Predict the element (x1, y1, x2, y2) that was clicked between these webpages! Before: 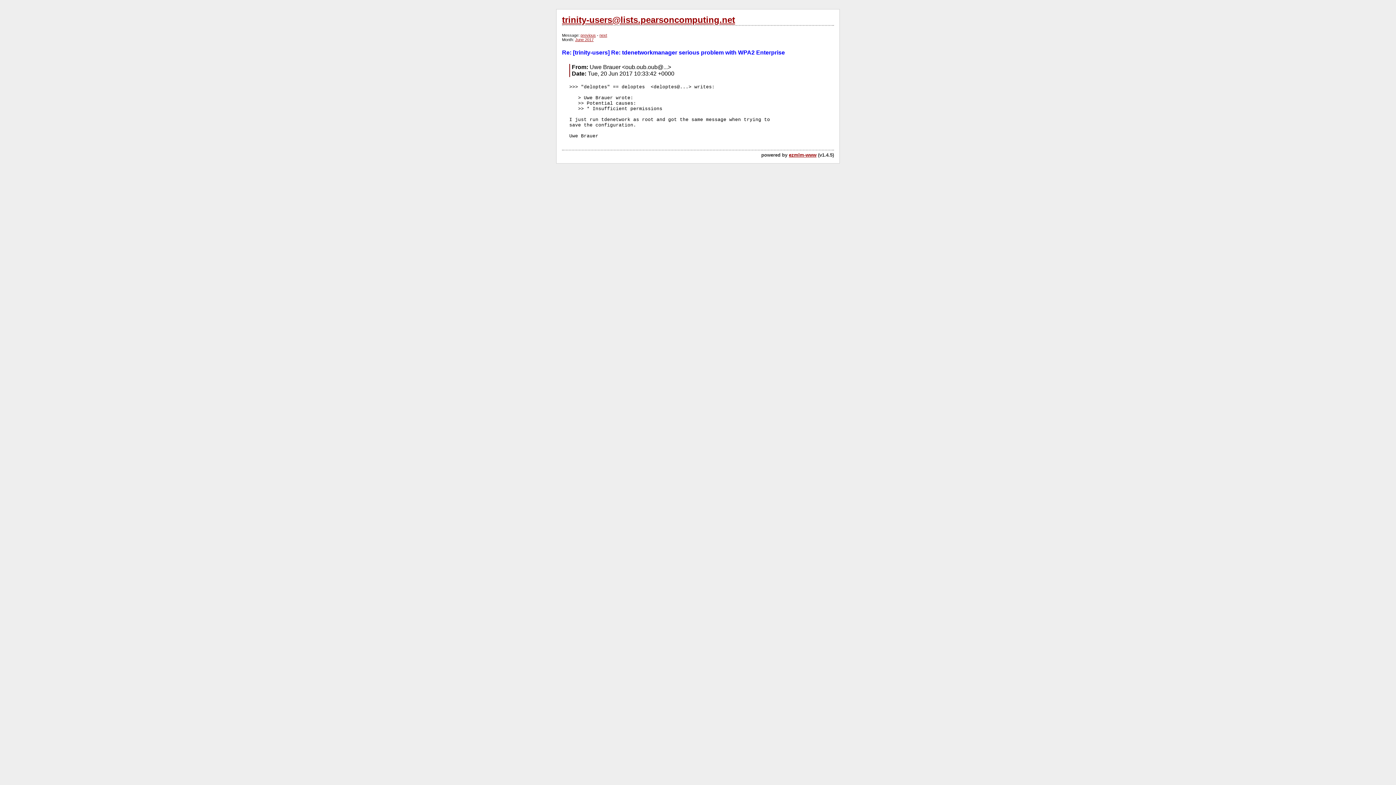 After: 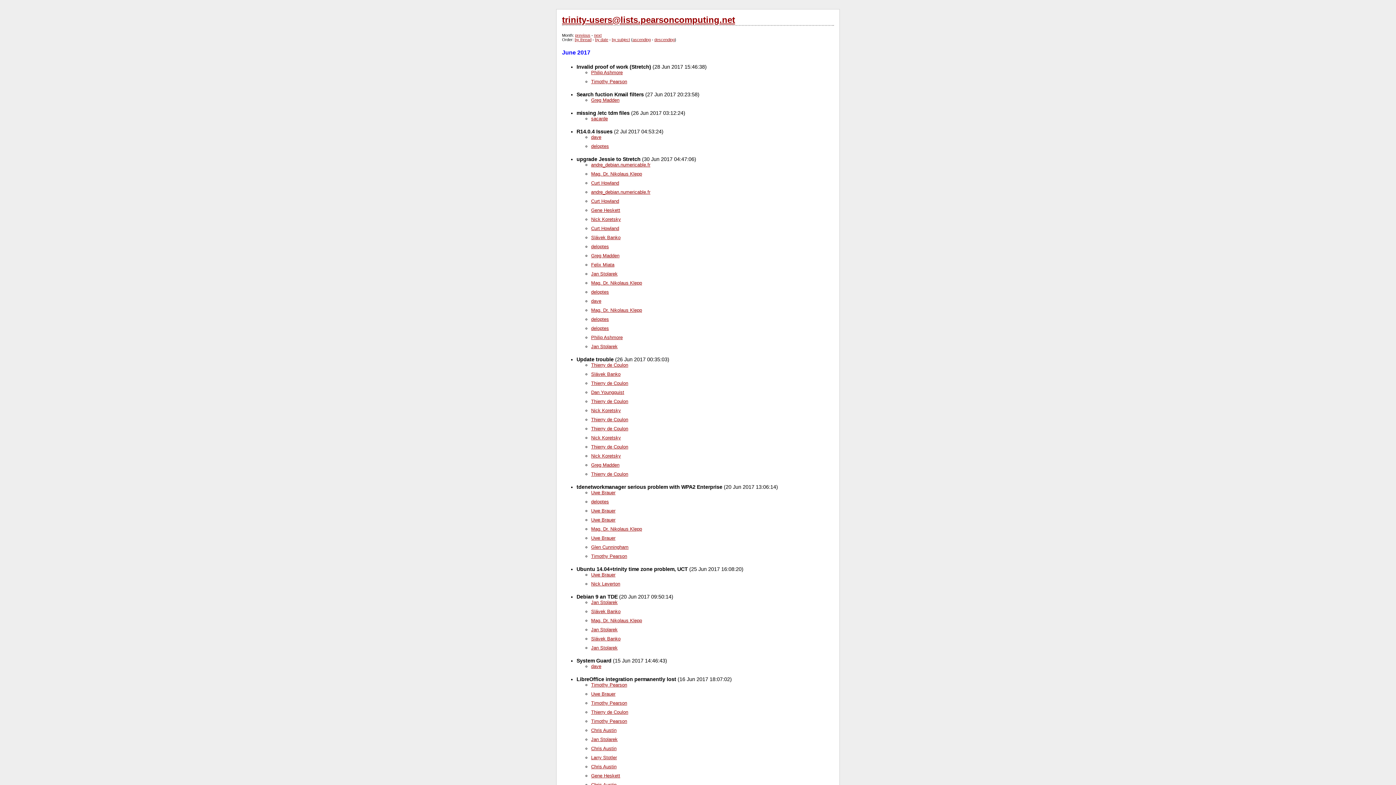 Action: label: June 2017 bbox: (575, 37, 593, 41)